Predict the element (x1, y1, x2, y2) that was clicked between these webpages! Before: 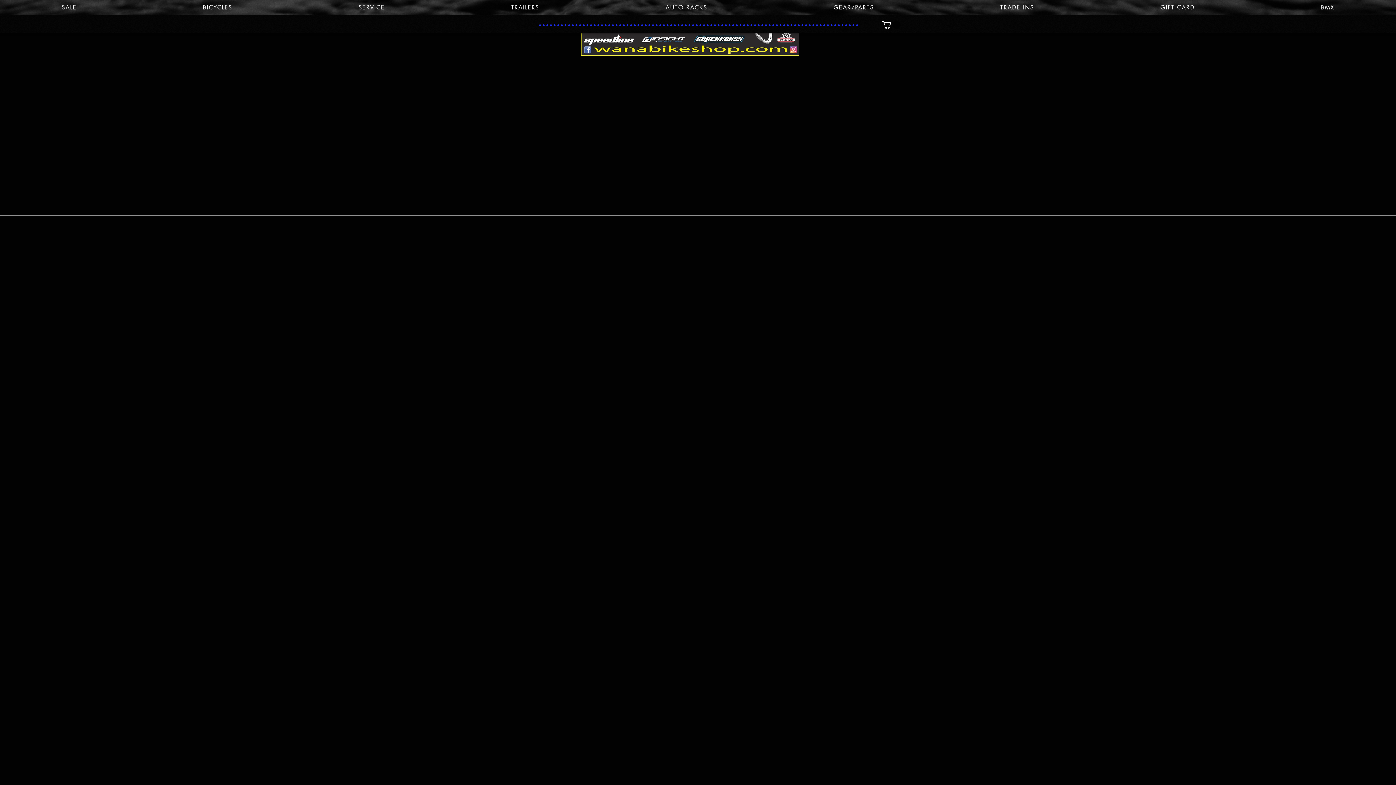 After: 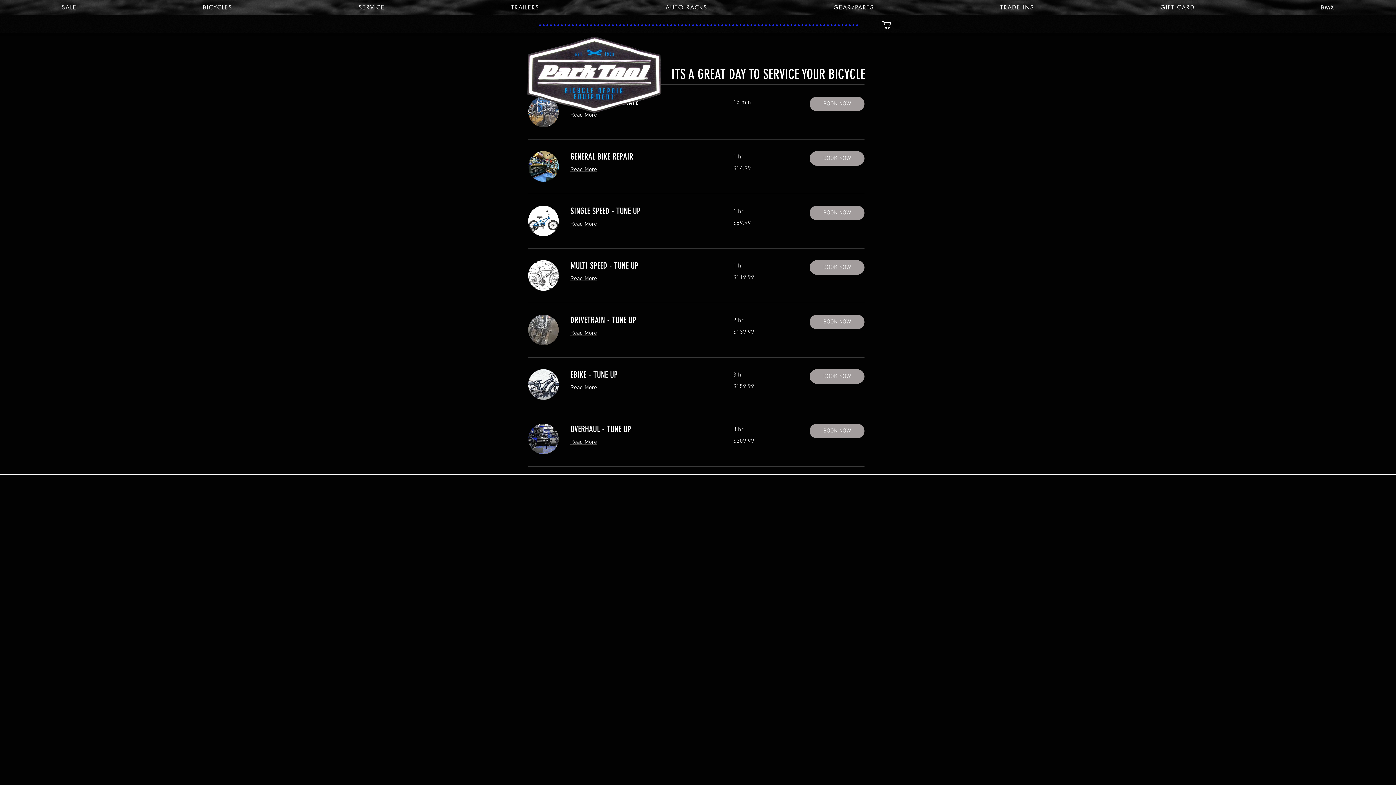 Action: label: SERVICE bbox: (296, 0, 446, 14)